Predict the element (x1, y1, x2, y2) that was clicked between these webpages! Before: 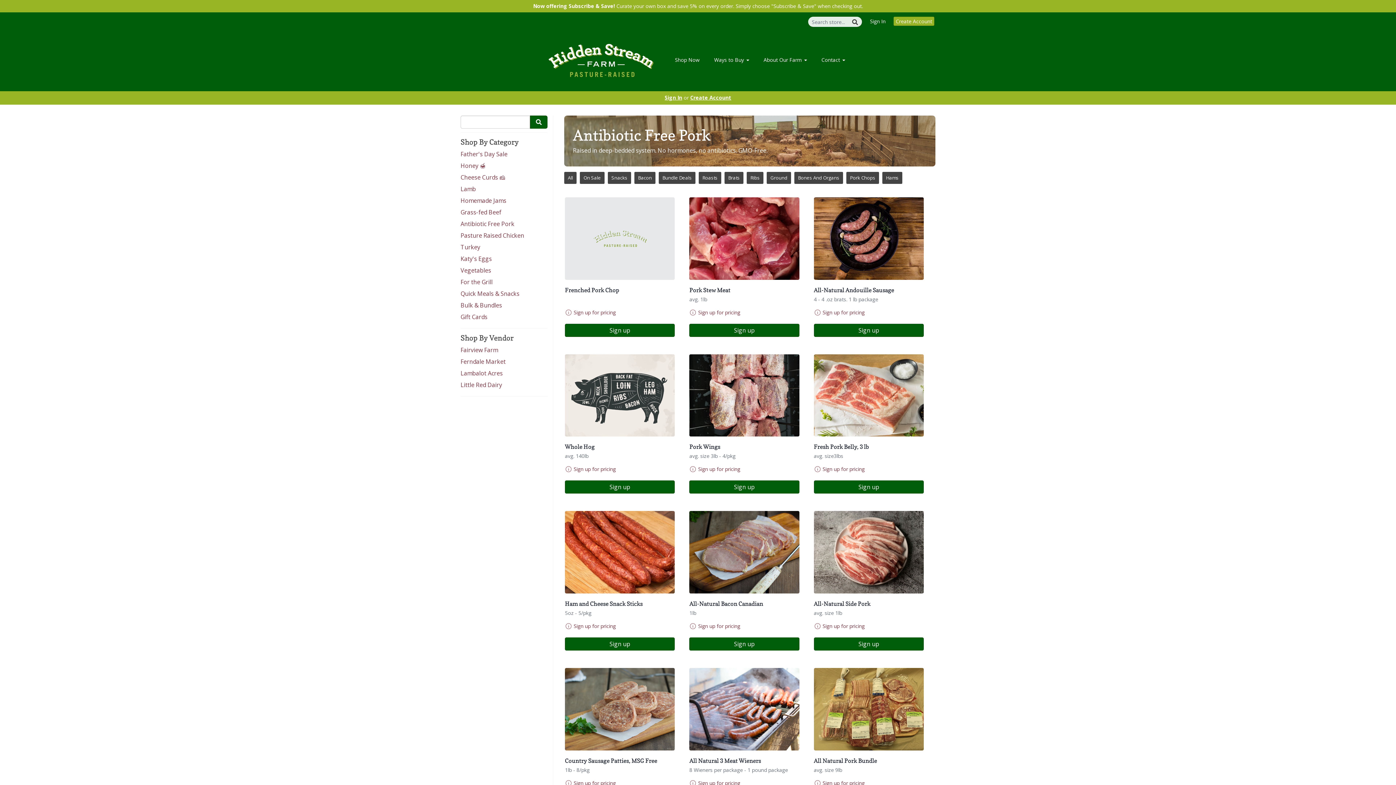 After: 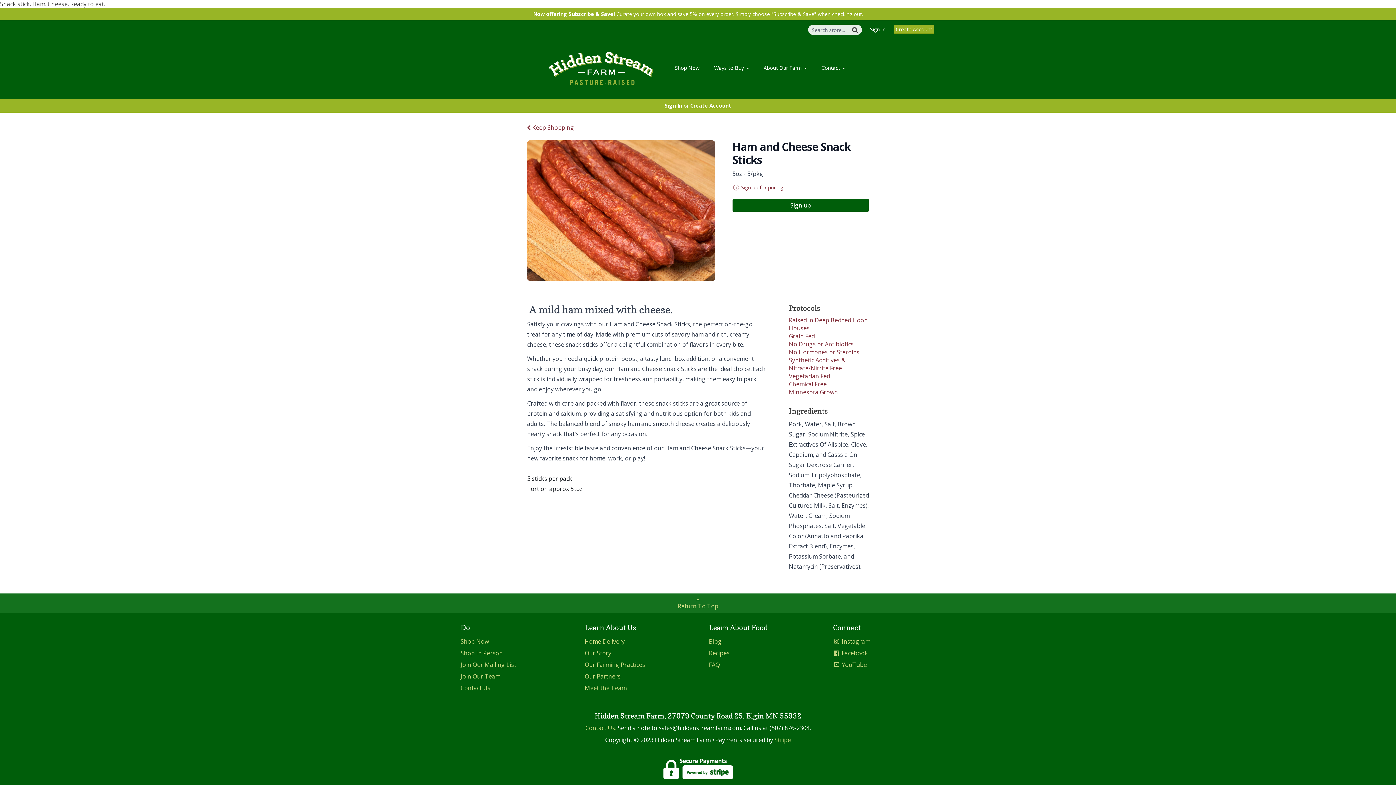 Action: bbox: (565, 511, 675, 593)